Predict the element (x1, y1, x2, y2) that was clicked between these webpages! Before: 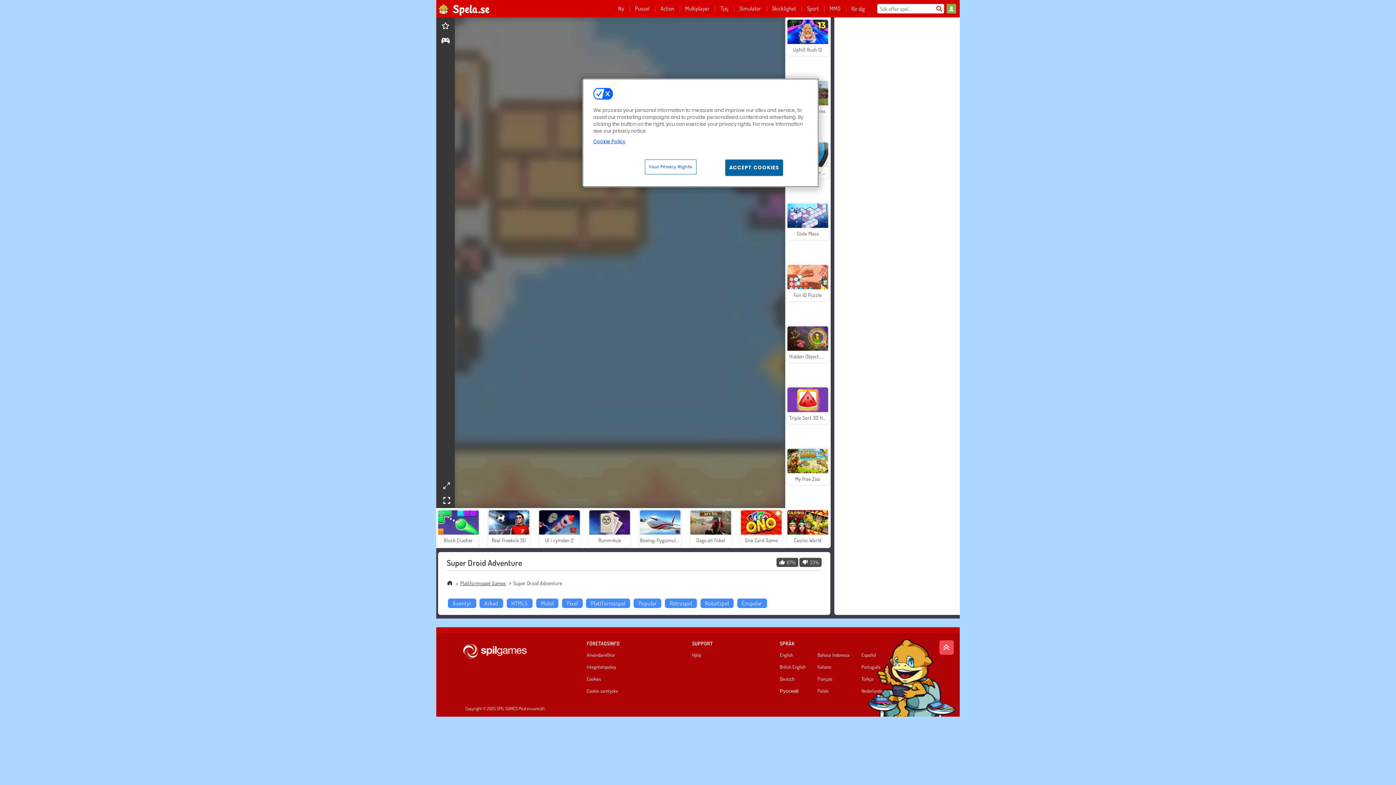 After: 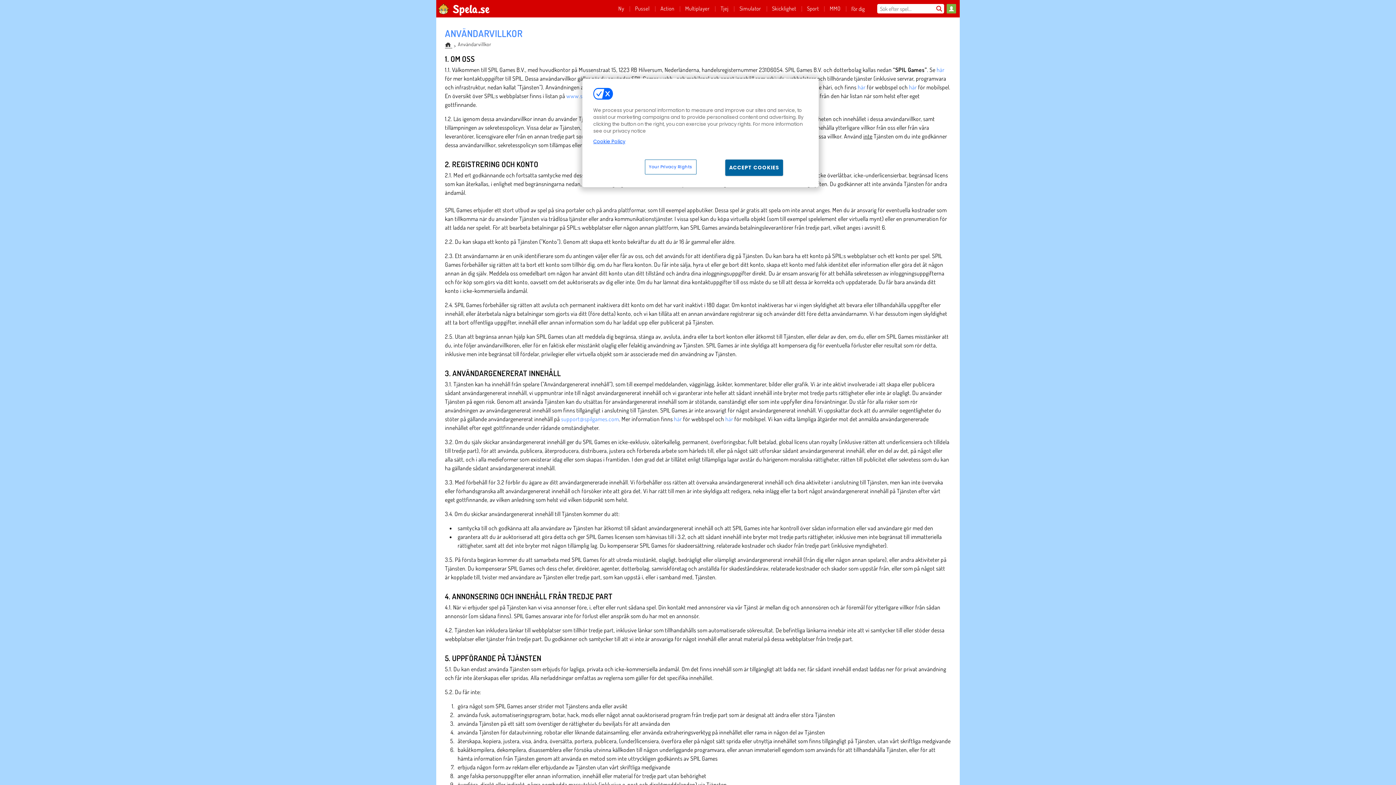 Action: bbox: (586, 653, 625, 660) label: Användarvillkor